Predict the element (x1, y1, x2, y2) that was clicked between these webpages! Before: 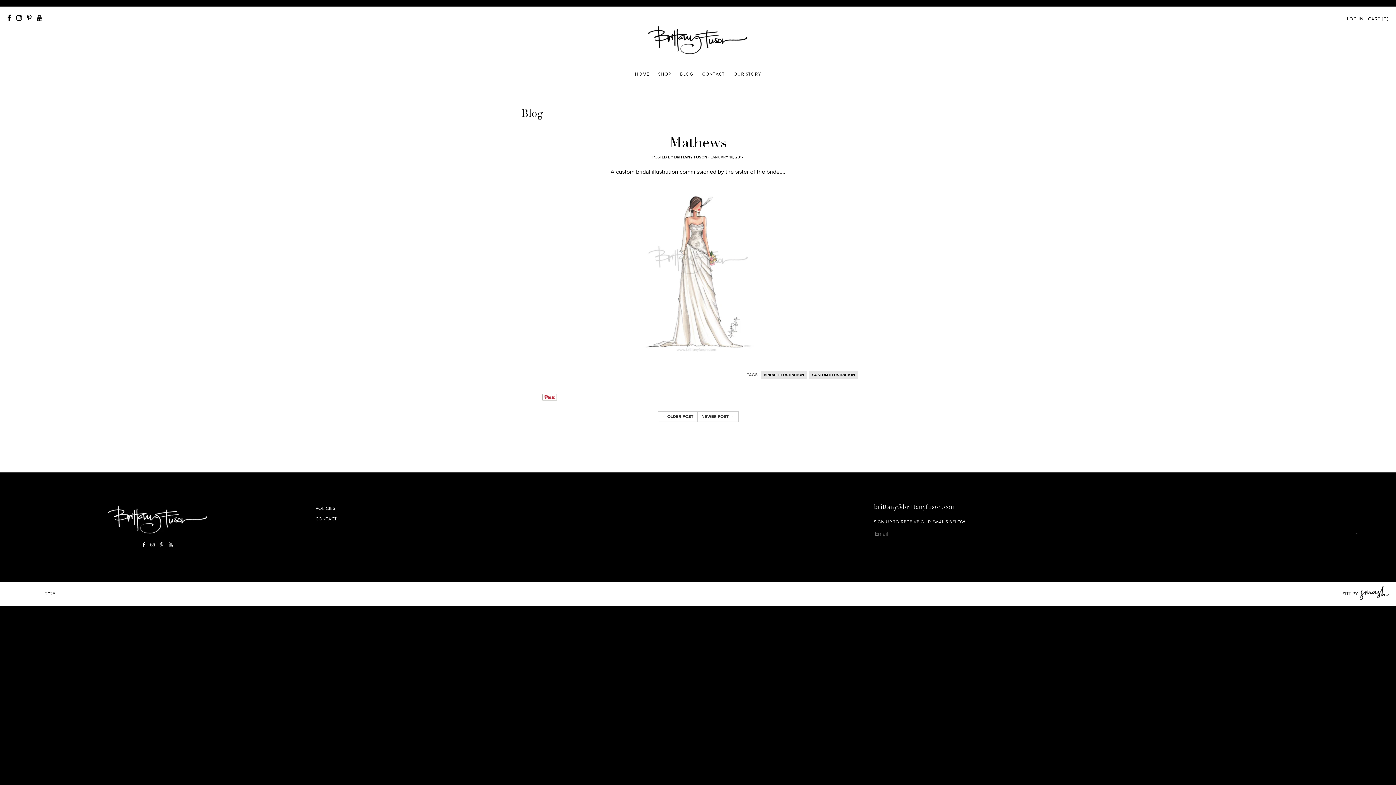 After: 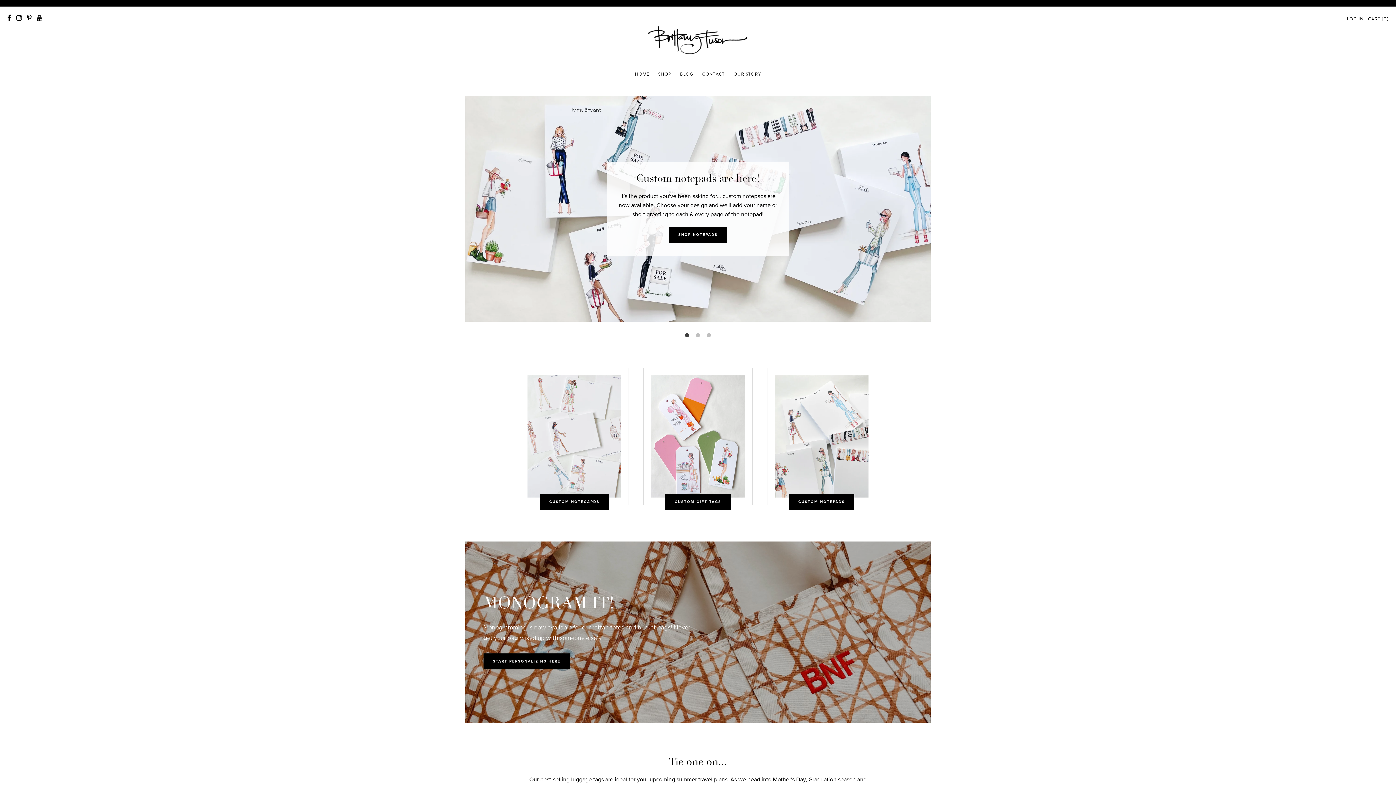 Action: label: SHOP bbox: (658, 71, 671, 77)